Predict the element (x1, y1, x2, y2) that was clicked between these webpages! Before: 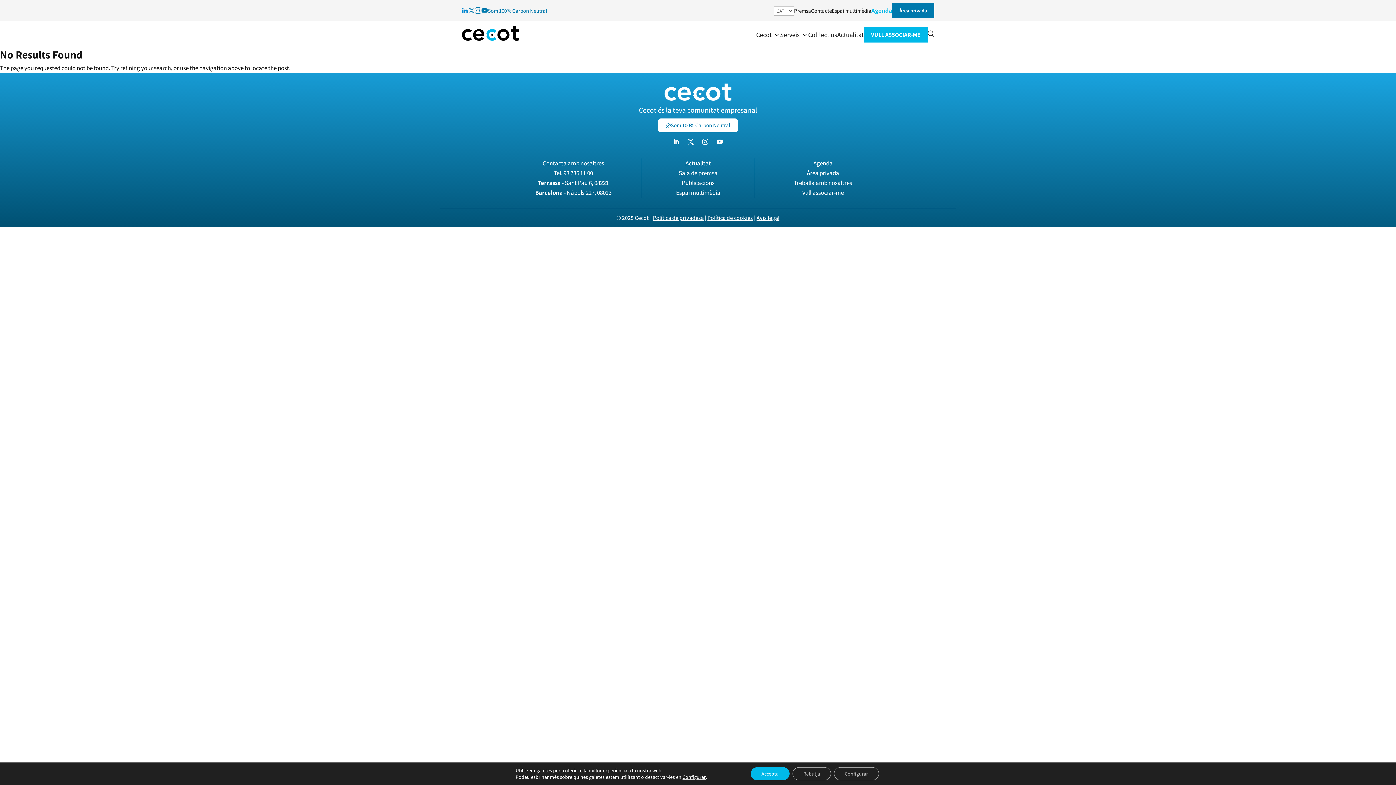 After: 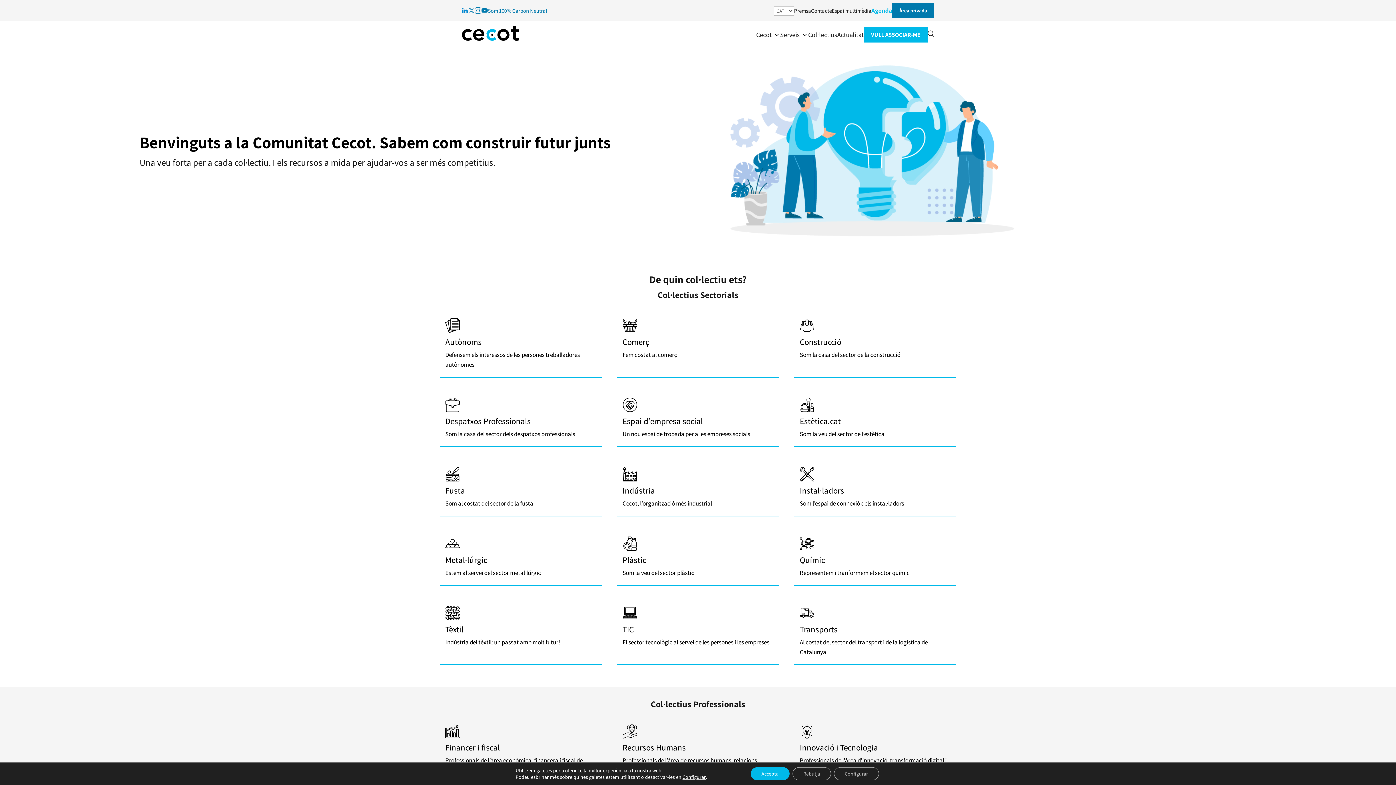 Action: label: Col·lectius bbox: (808, 30, 837, 38)